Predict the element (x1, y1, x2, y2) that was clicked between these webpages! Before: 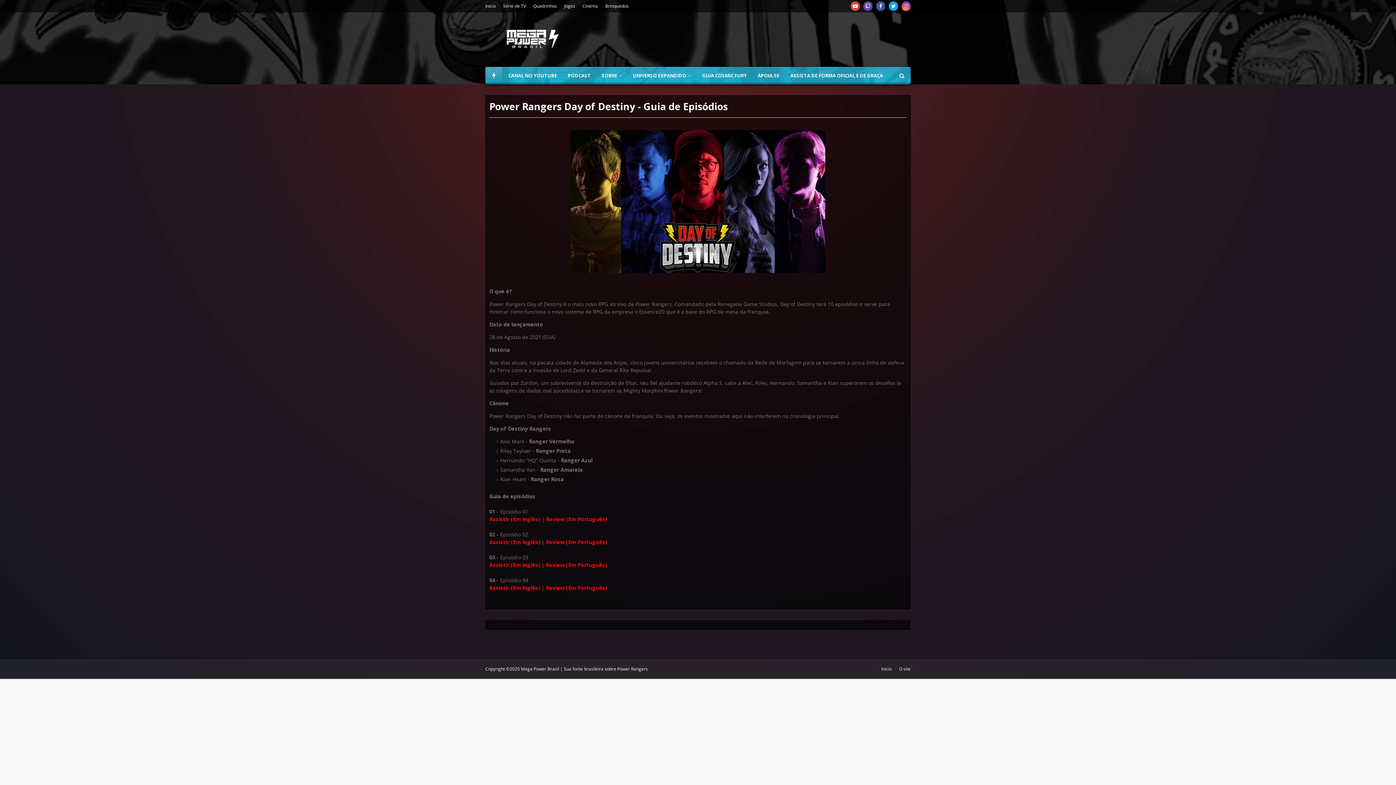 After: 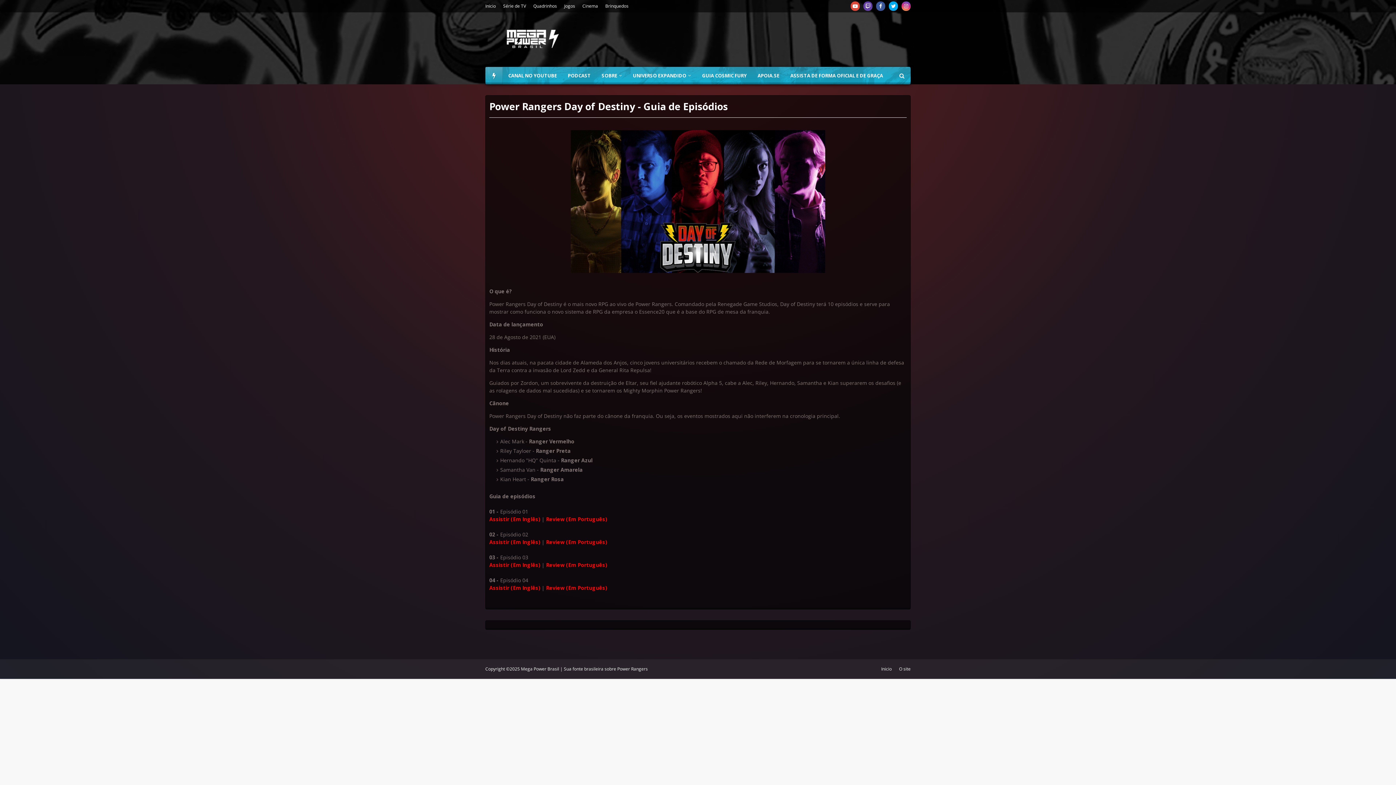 Action: label: Review (Em Português) bbox: (546, 584, 607, 591)